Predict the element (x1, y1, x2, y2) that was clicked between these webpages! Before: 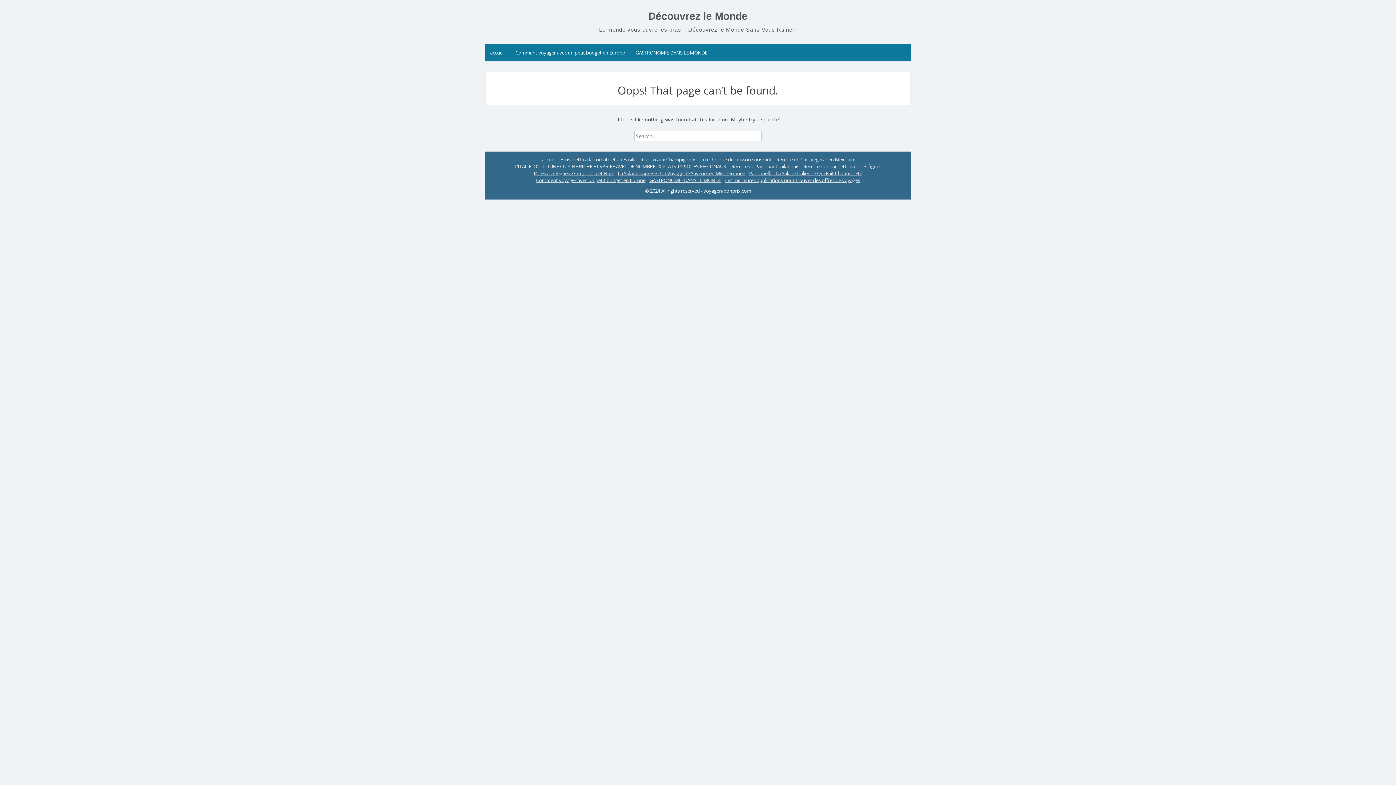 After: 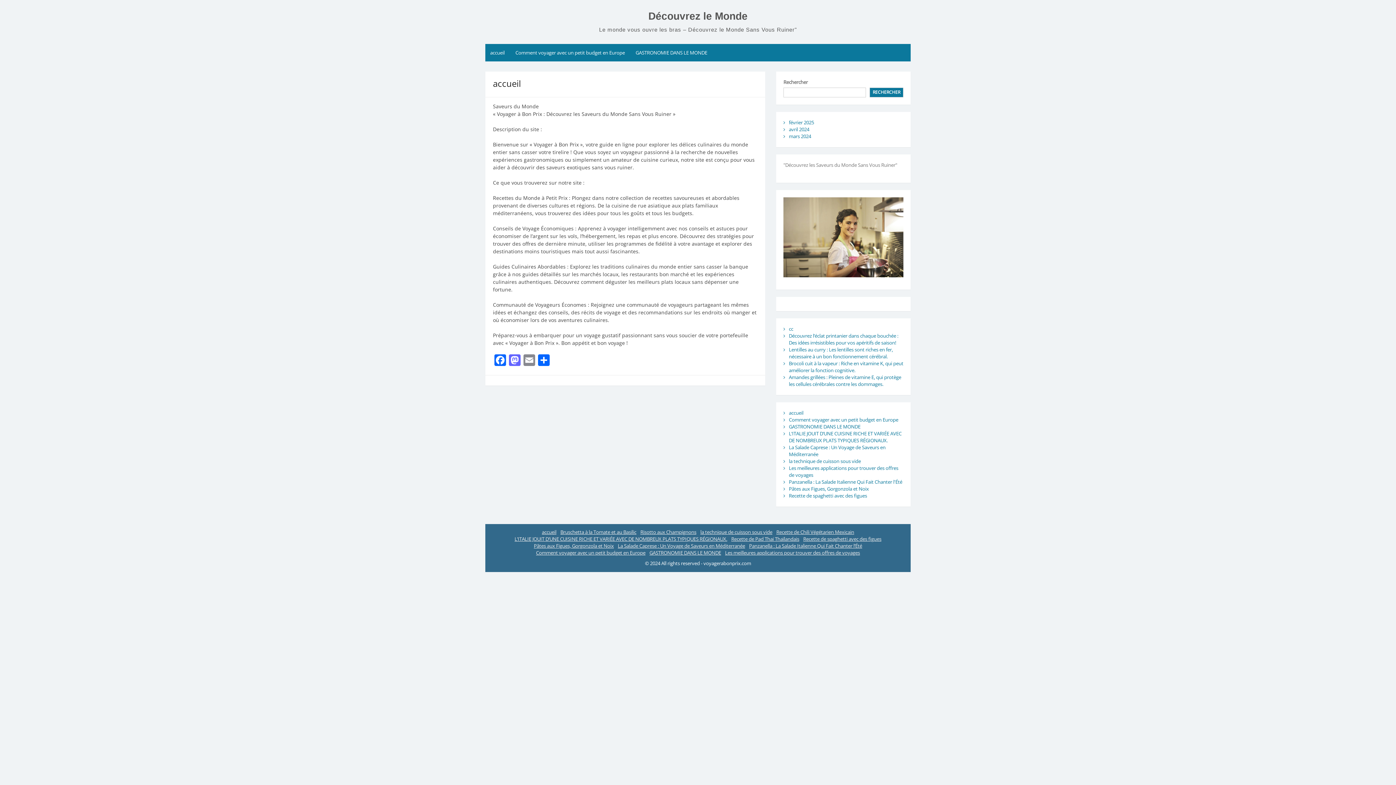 Action: bbox: (542, 156, 556, 163) label: accueil